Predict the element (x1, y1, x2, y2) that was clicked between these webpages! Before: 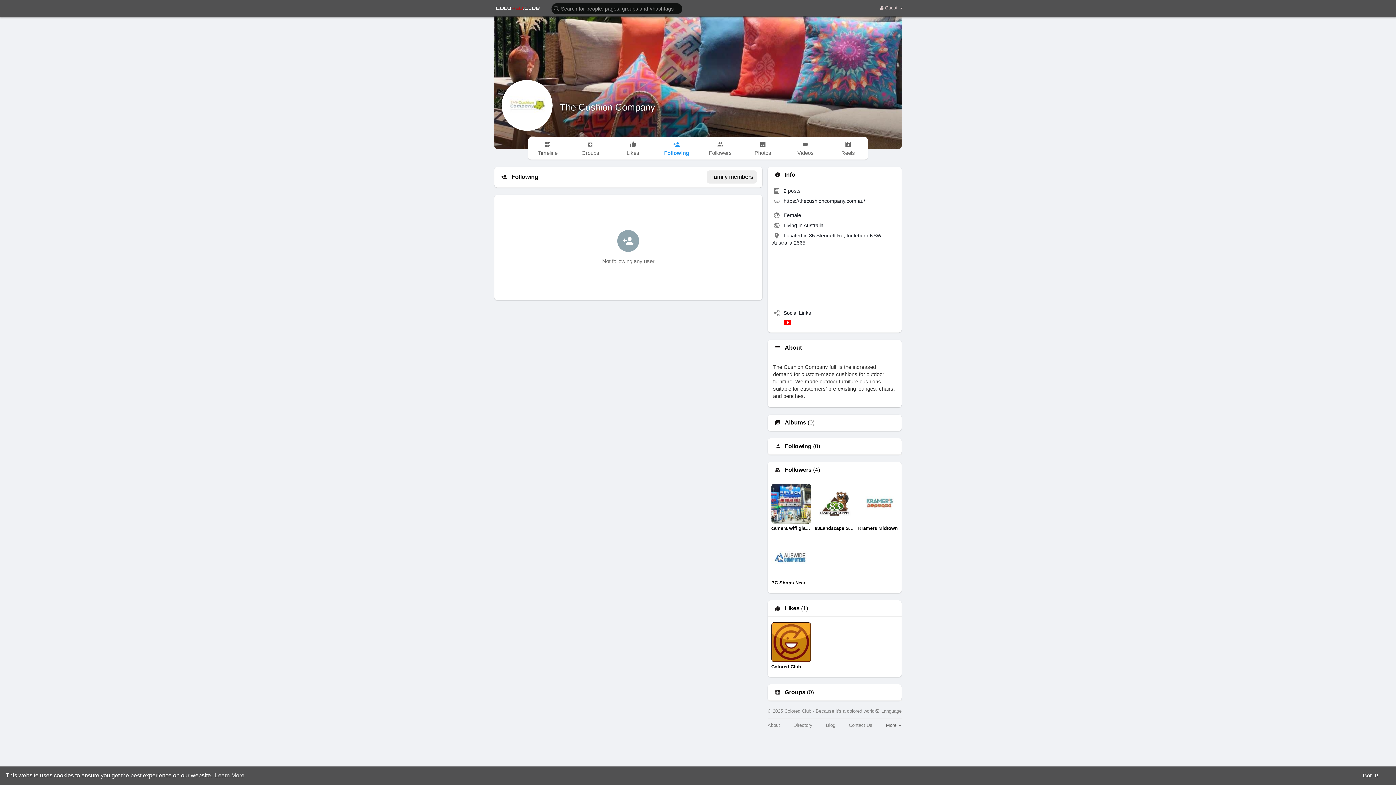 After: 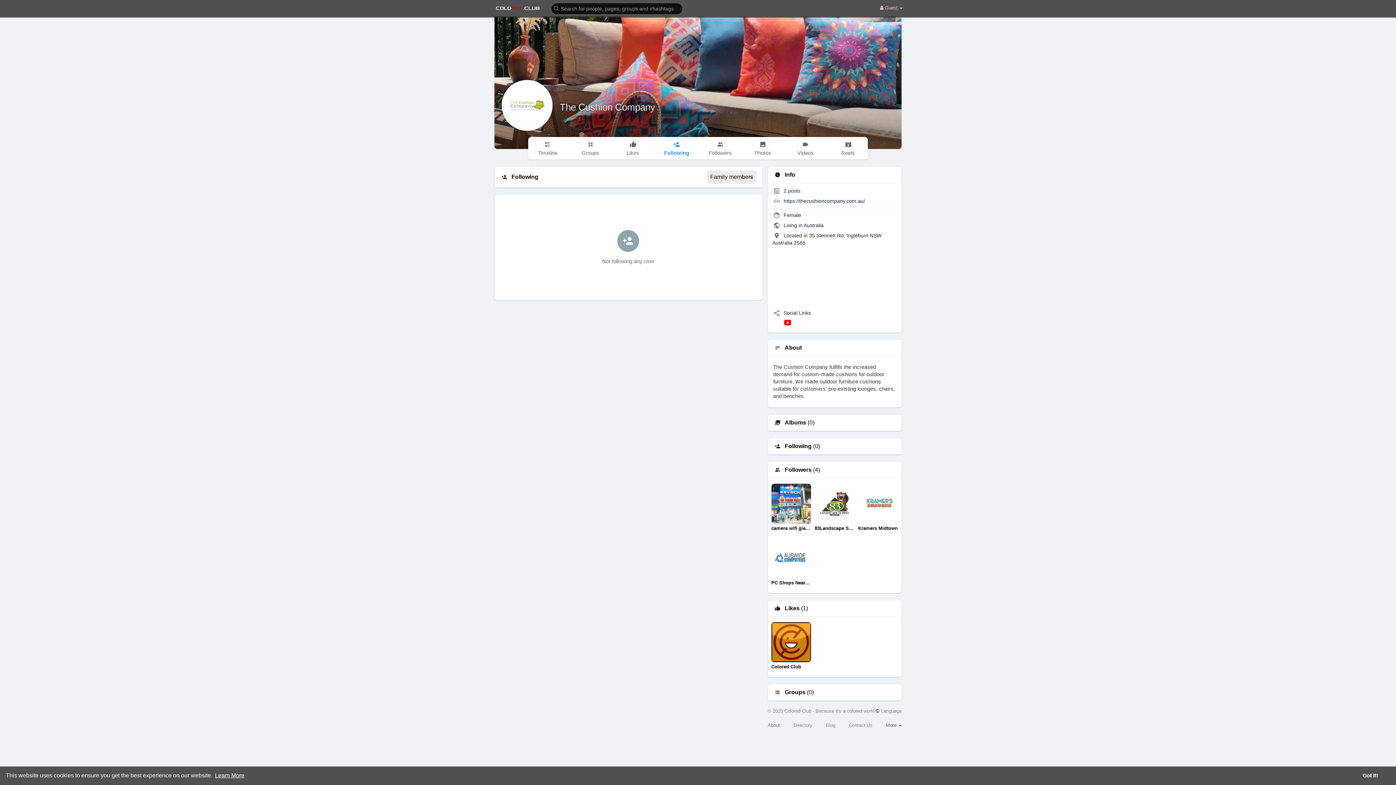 Action: label: learn more about cookies bbox: (213, 770, 245, 781)